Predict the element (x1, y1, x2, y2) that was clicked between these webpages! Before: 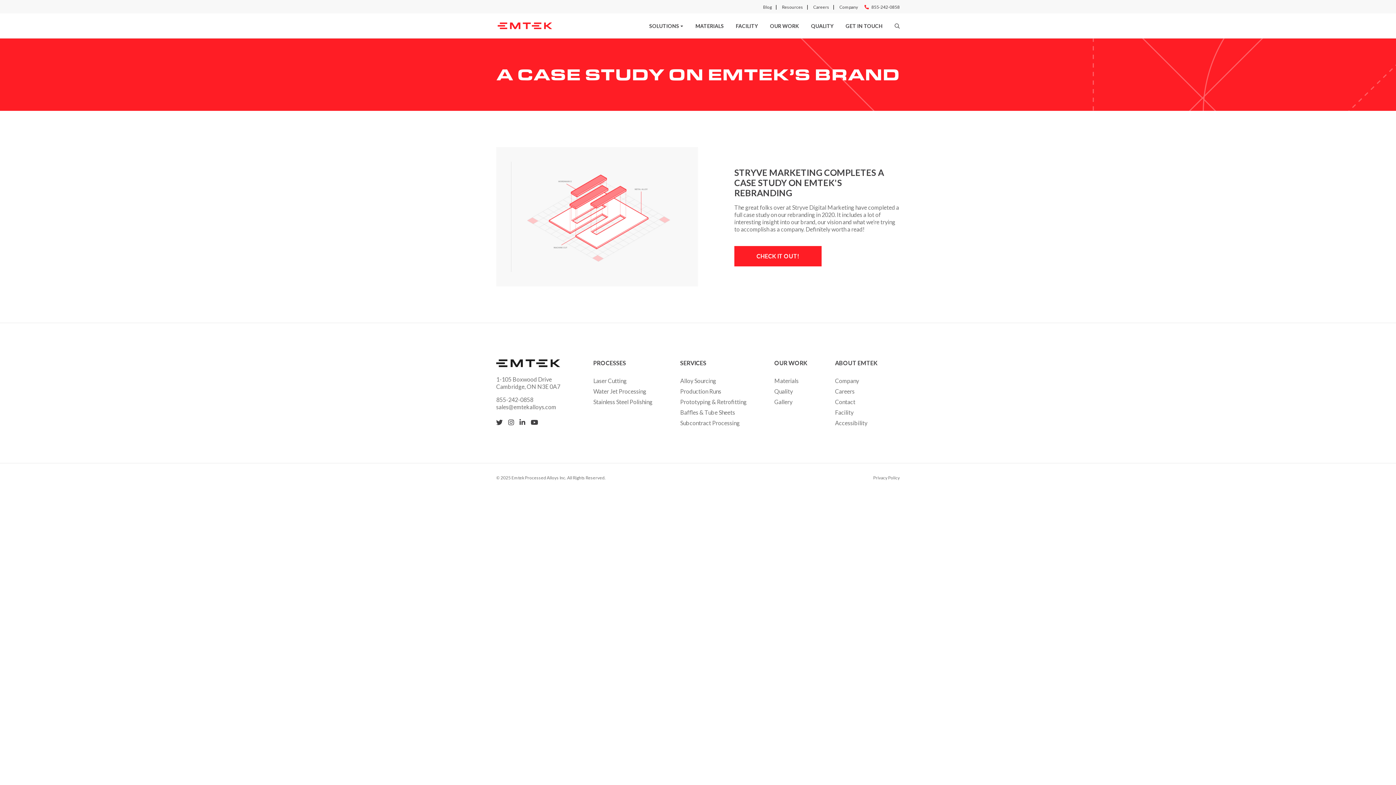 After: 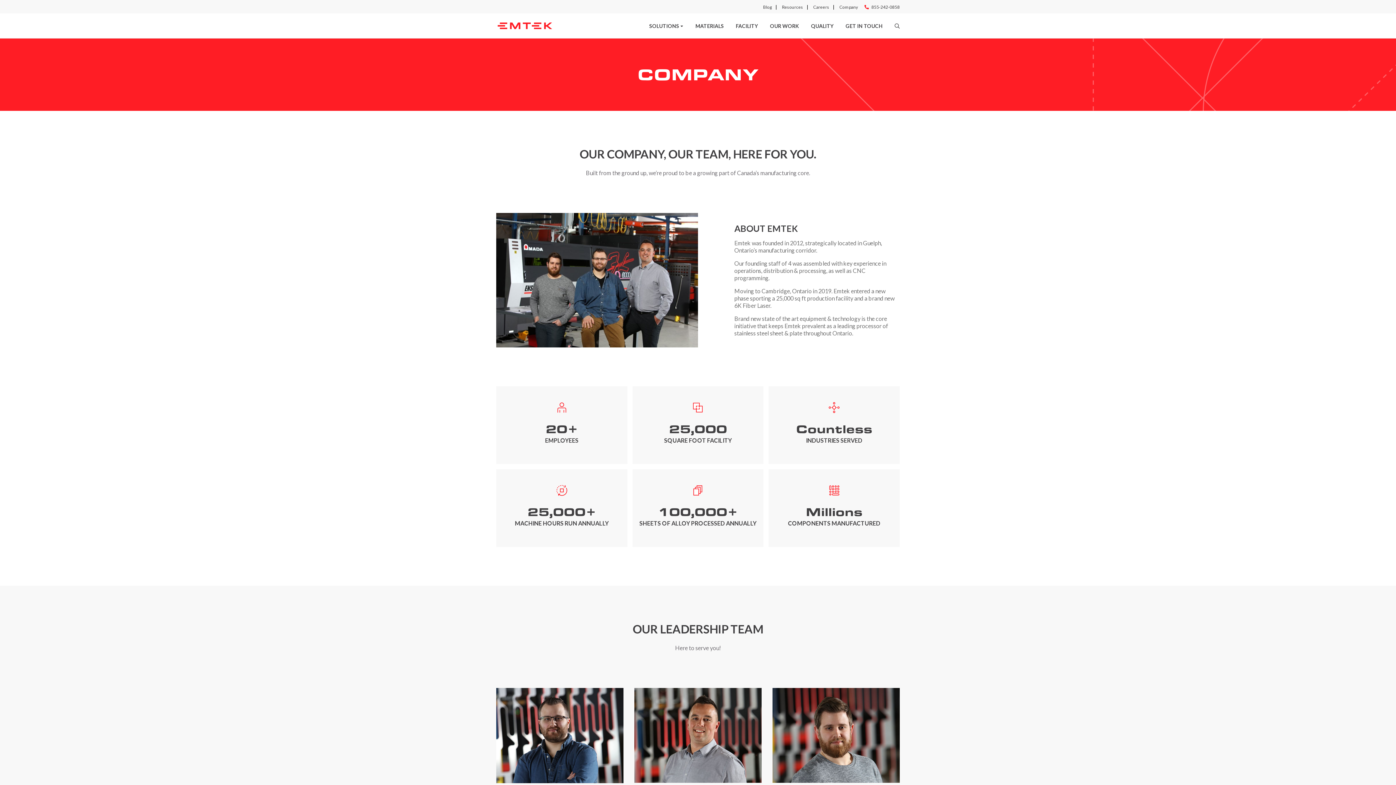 Action: bbox: (835, 377, 859, 384) label: Company